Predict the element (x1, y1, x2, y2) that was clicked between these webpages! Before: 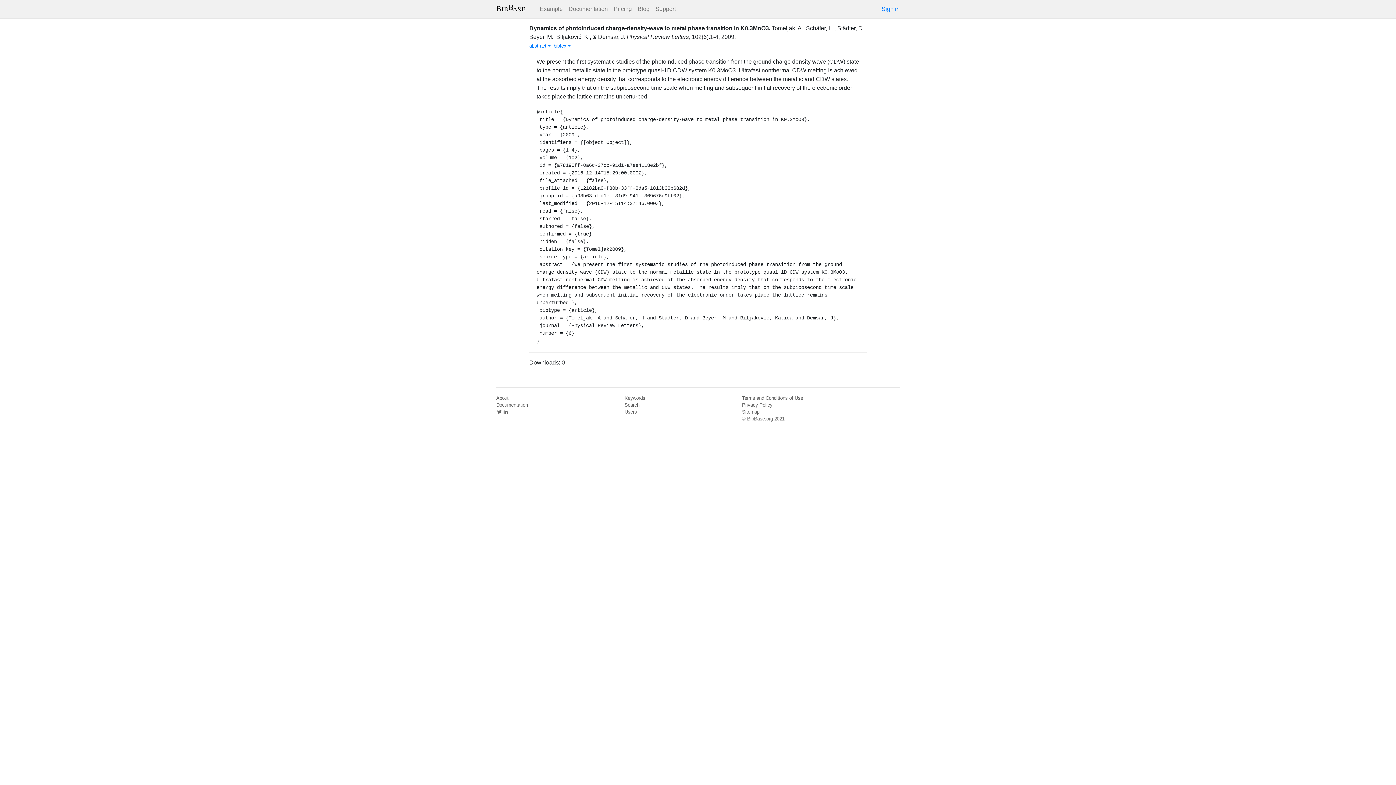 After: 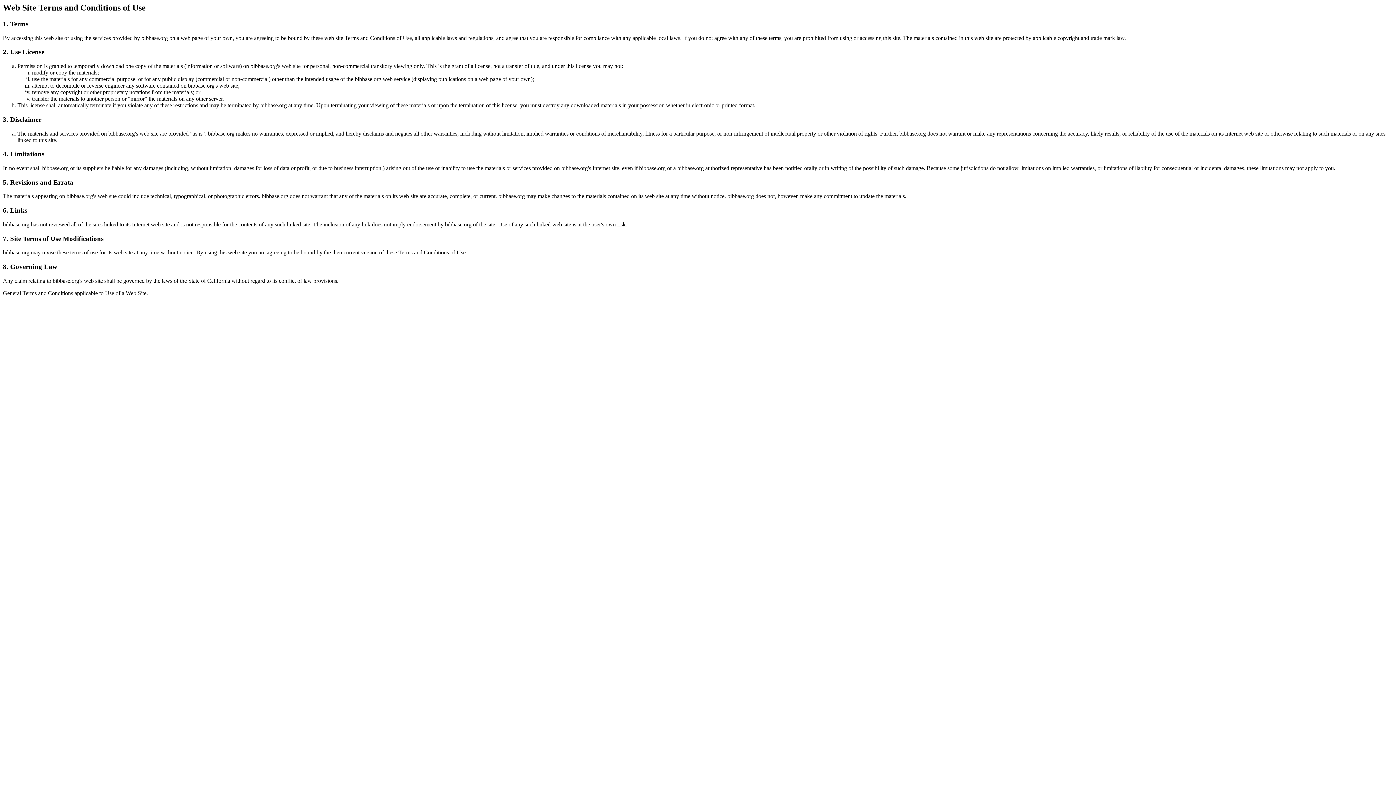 Action: label: Terms and Conditions of Use bbox: (742, 395, 803, 400)